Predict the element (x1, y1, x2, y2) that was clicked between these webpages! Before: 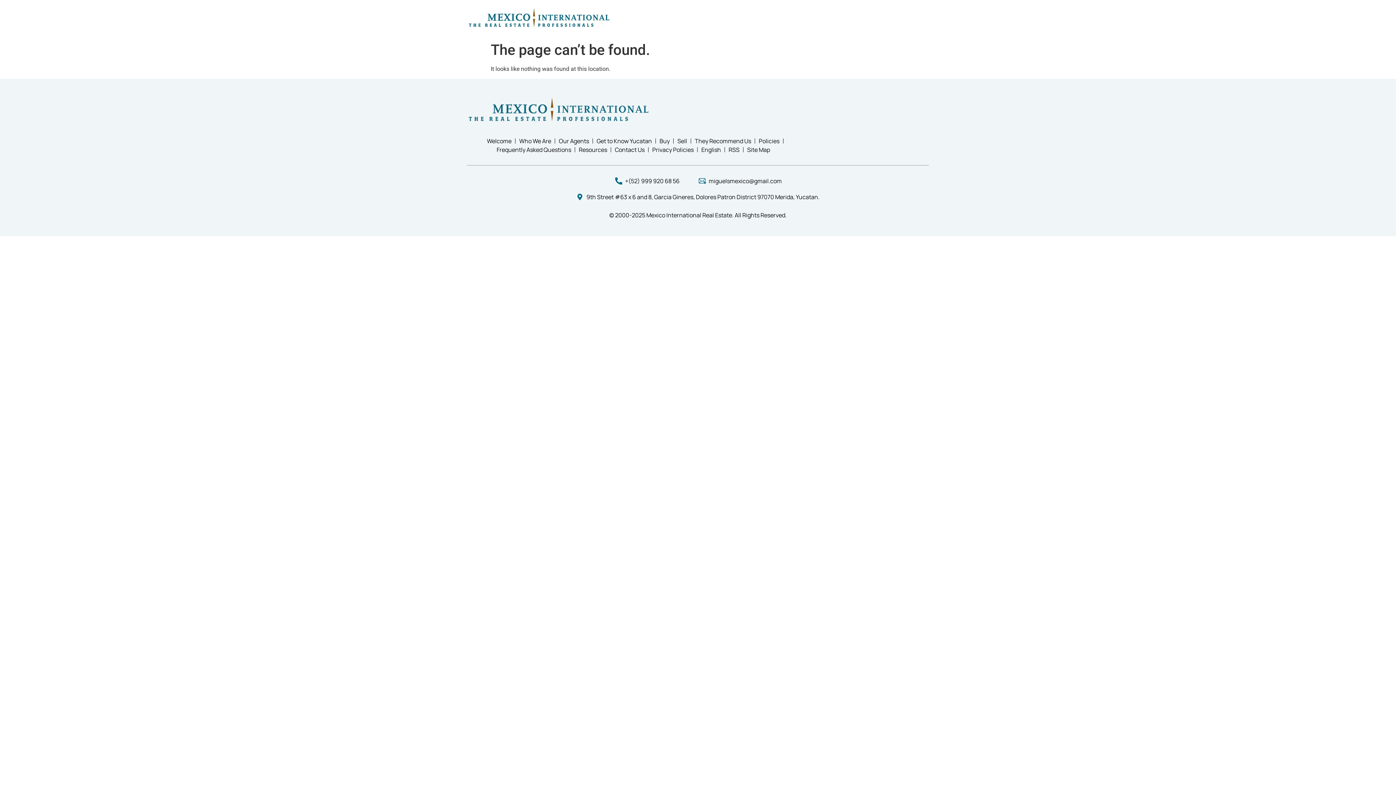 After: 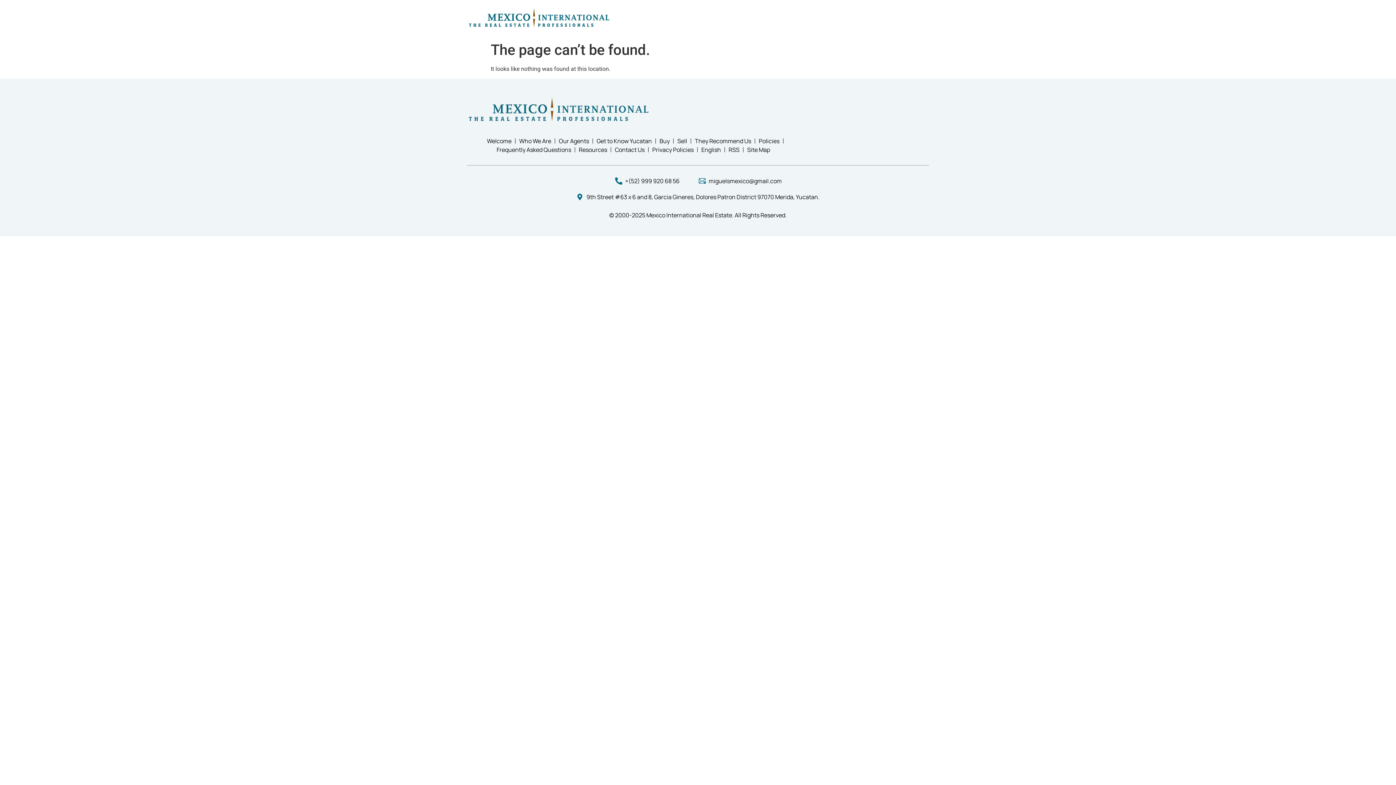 Action: label: miguelsmexico@gmail.com bbox: (698, 176, 782, 185)